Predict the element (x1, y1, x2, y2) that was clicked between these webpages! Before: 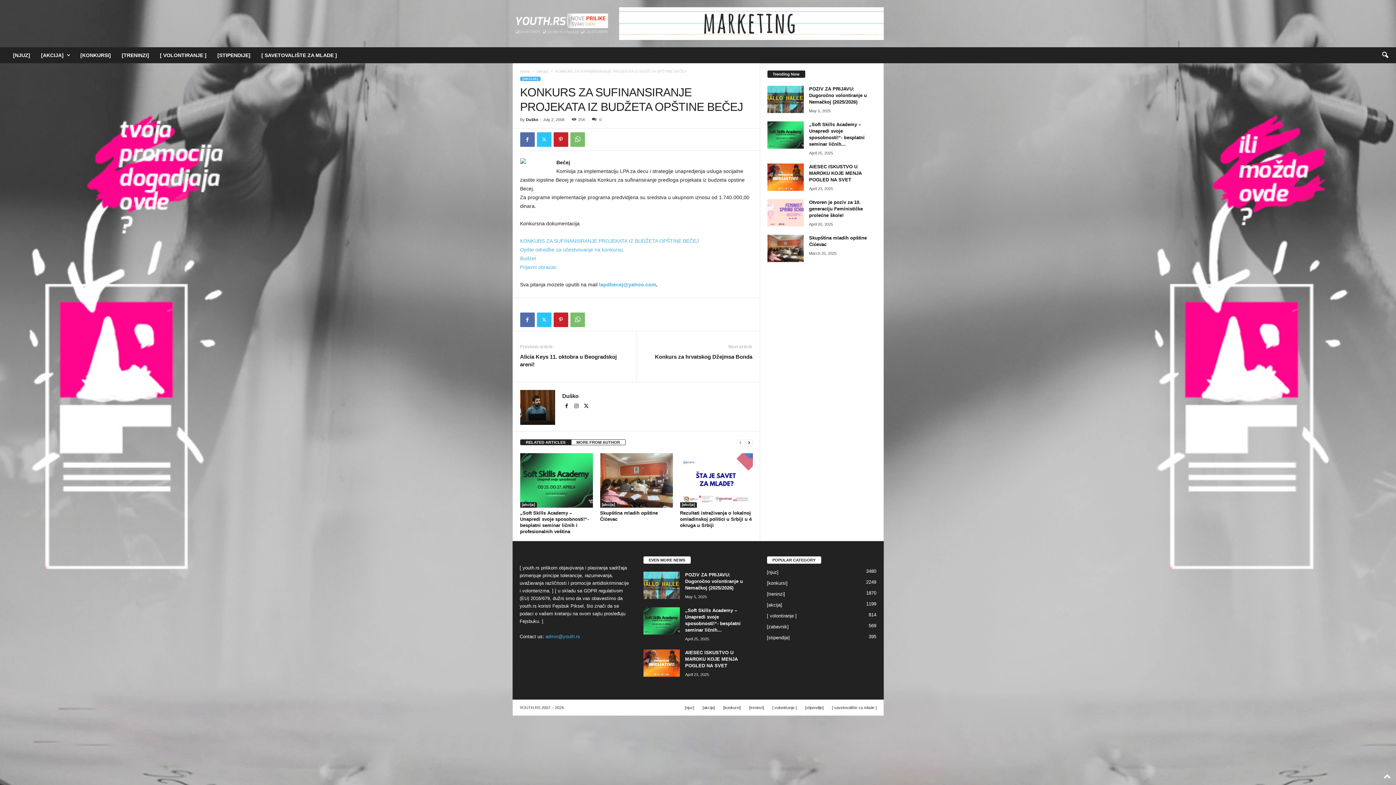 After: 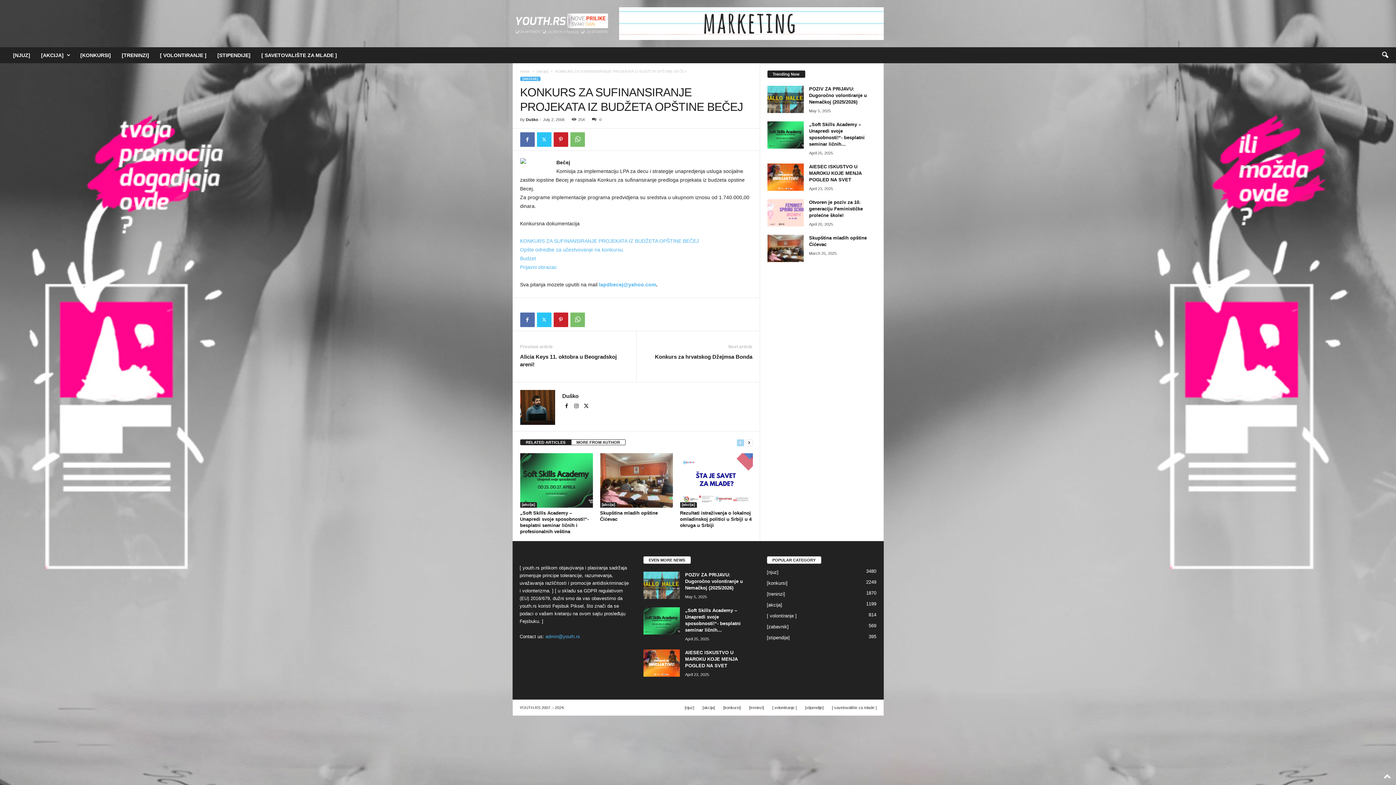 Action: bbox: (736, 438, 744, 446) label: prev-page